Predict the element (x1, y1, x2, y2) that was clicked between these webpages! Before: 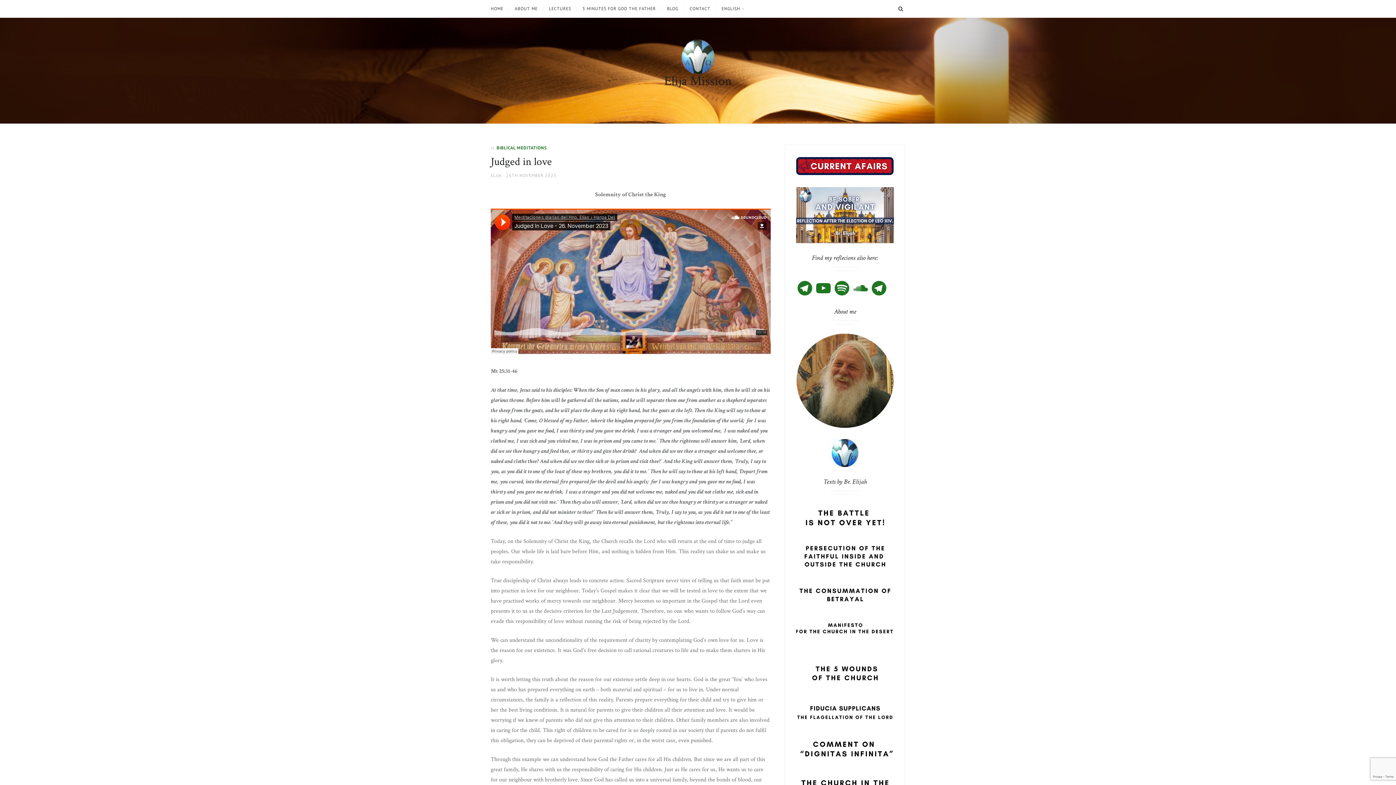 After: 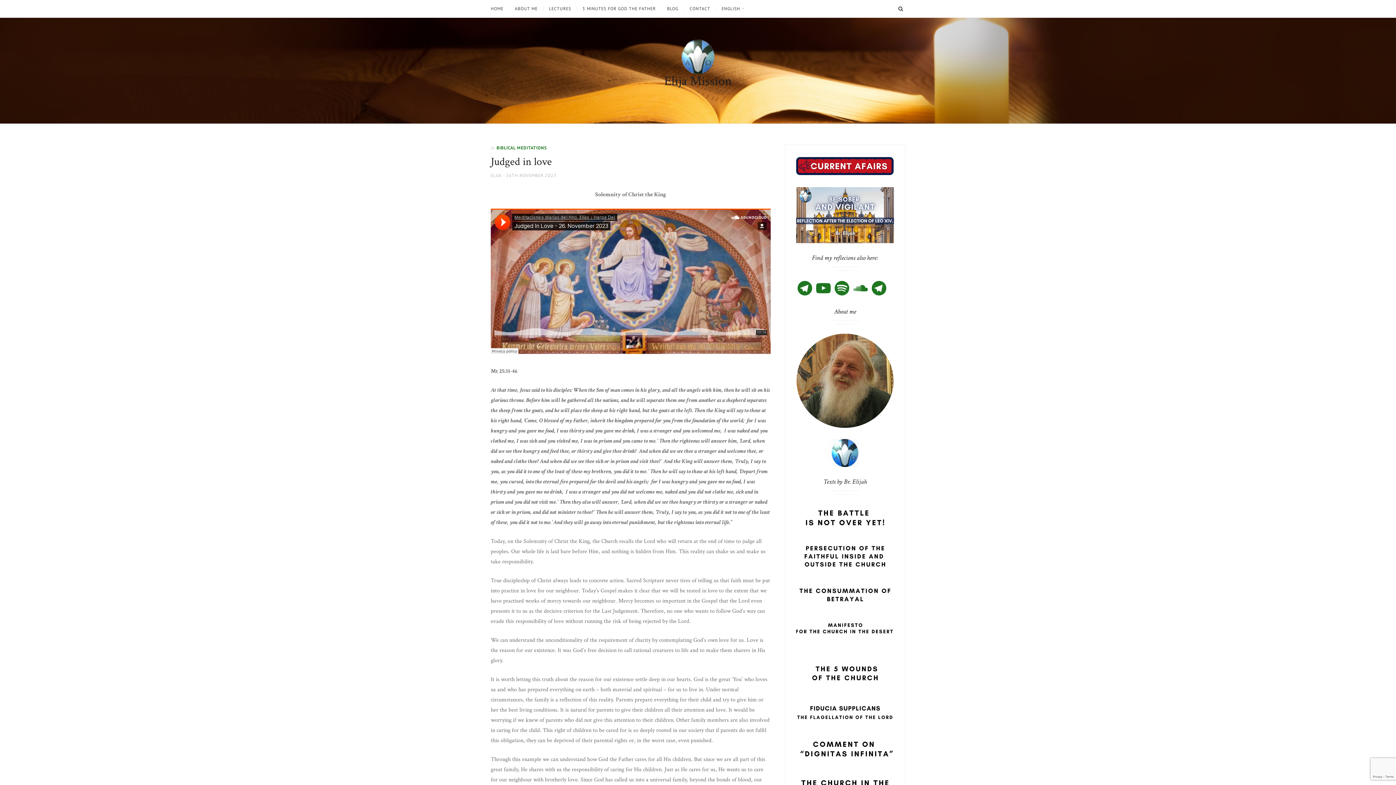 Action: bbox: (796, 279, 813, 297) label: Telegram